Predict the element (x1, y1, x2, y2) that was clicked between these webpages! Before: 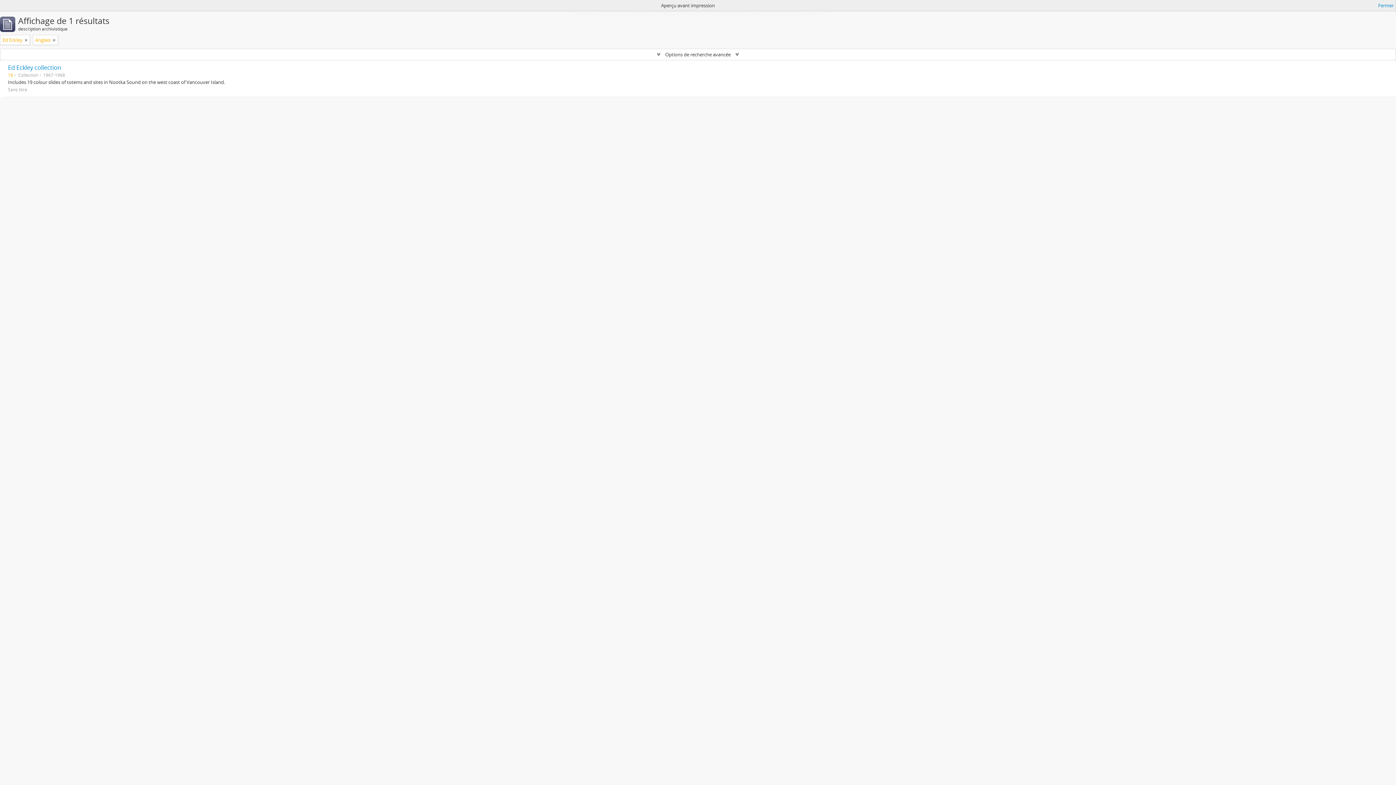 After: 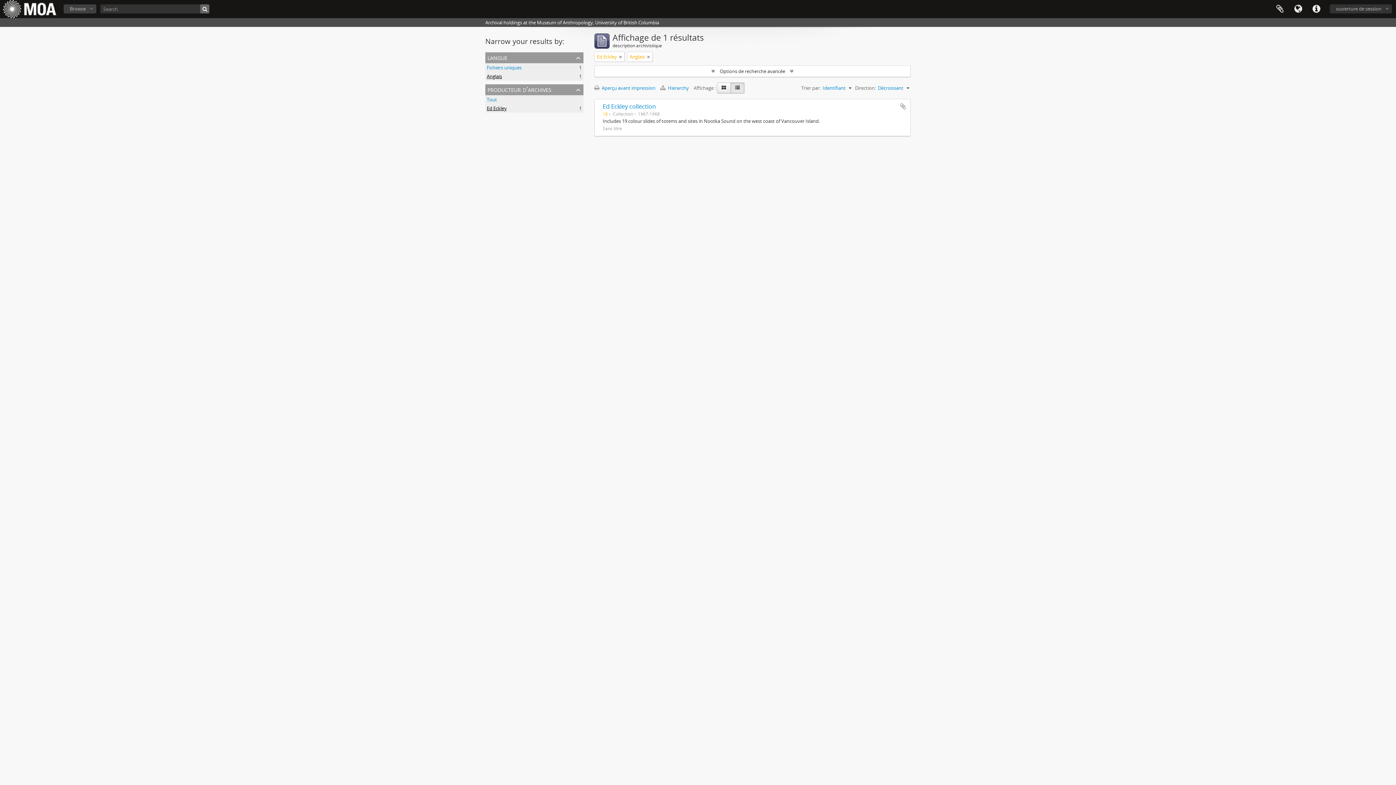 Action: bbox: (1378, 1, 1394, 9) label: Fermer